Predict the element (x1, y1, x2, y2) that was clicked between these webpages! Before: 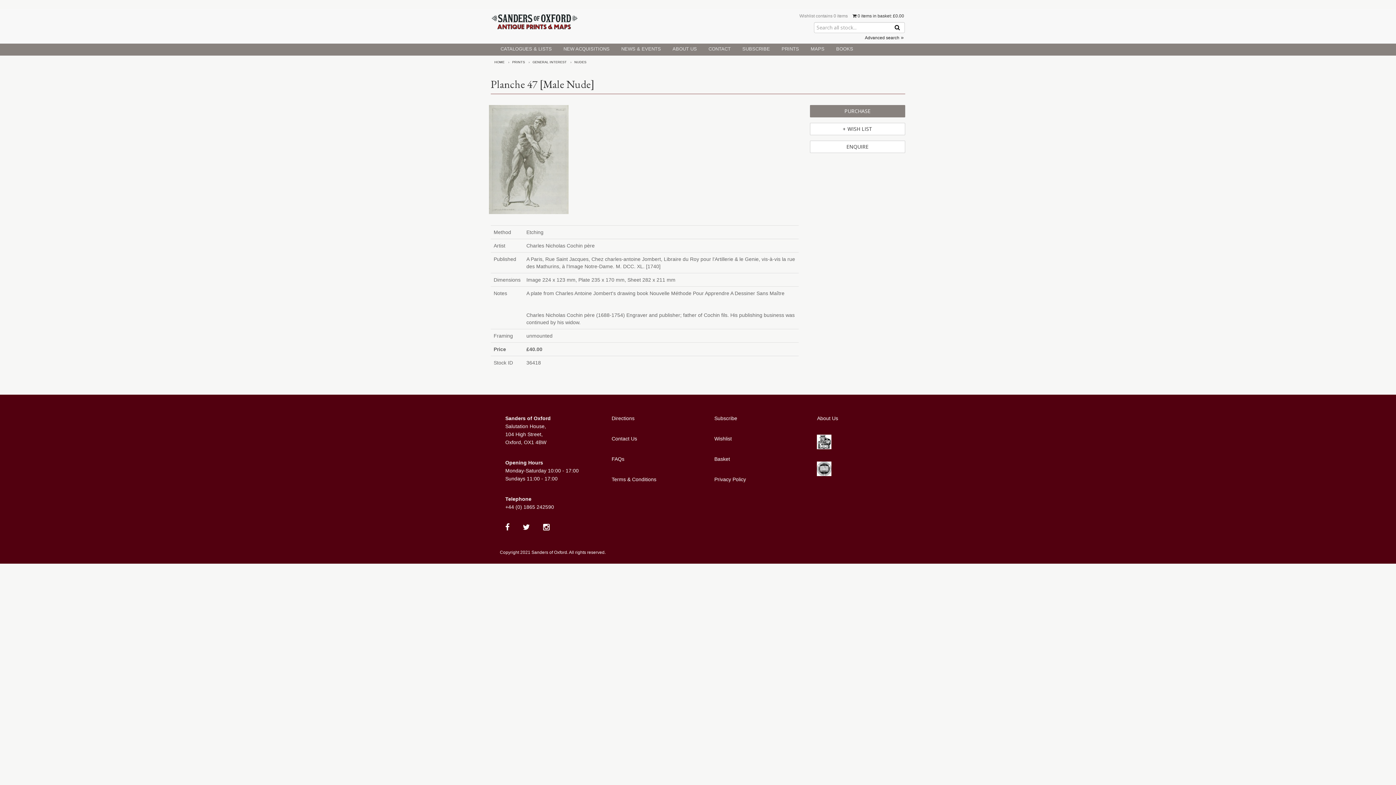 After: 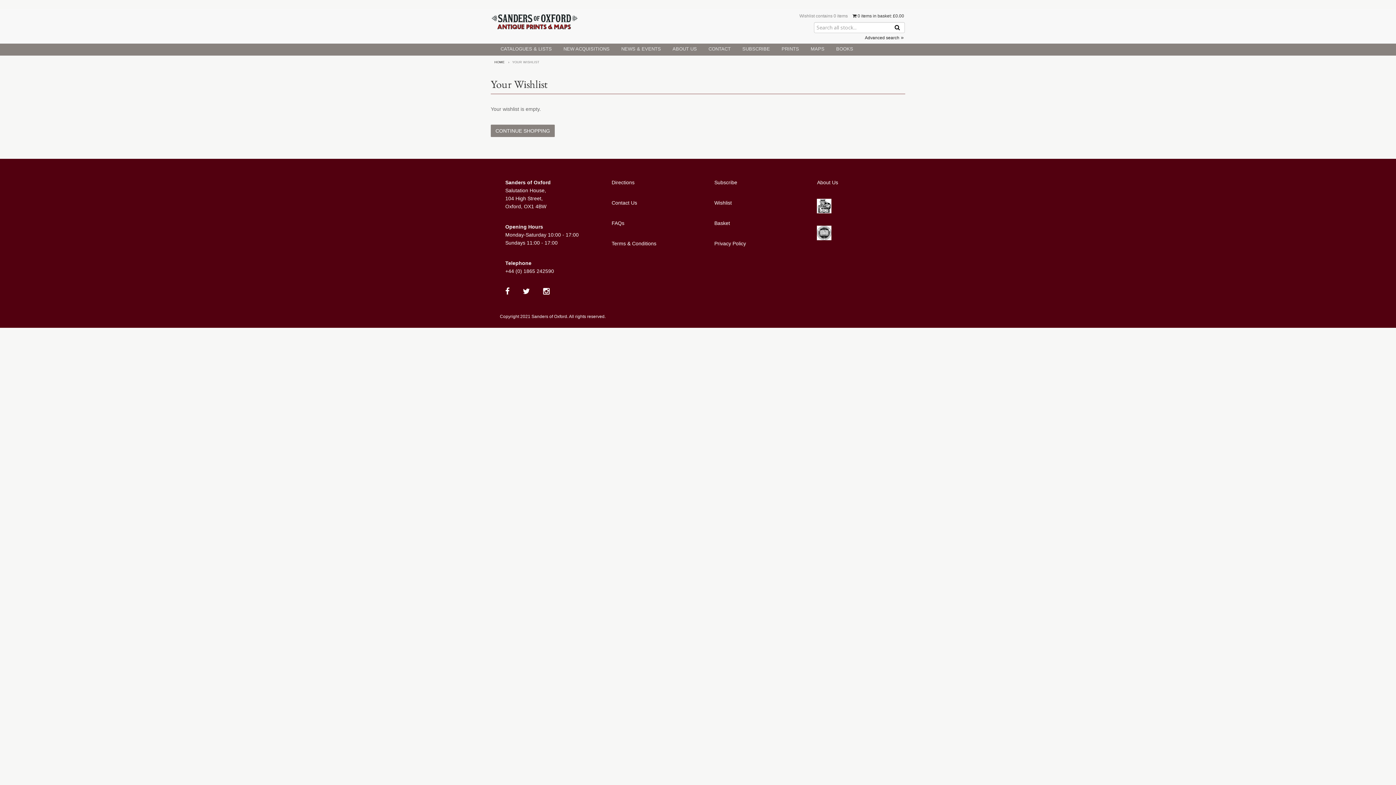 Action: label: Wishlist contains 0 items bbox: (799, 13, 849, 18)